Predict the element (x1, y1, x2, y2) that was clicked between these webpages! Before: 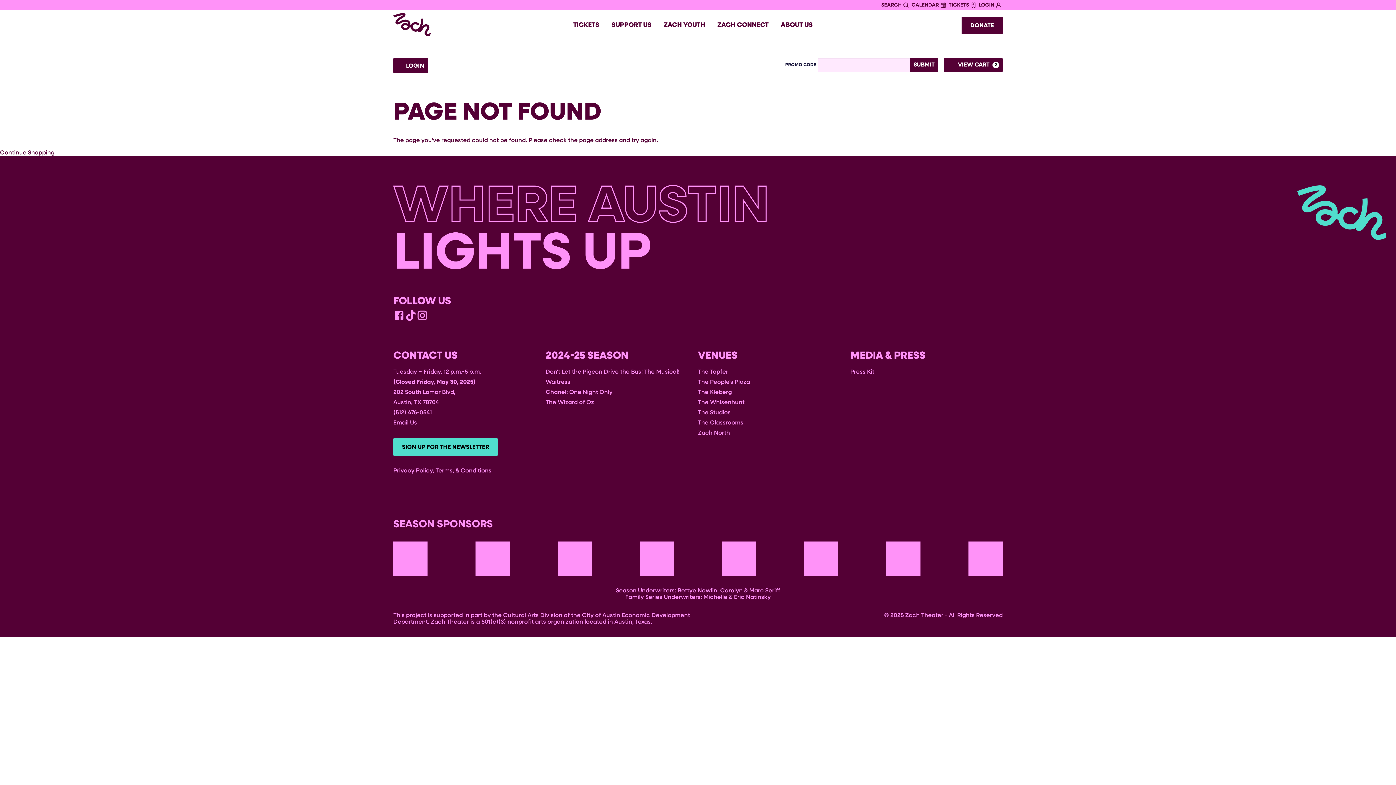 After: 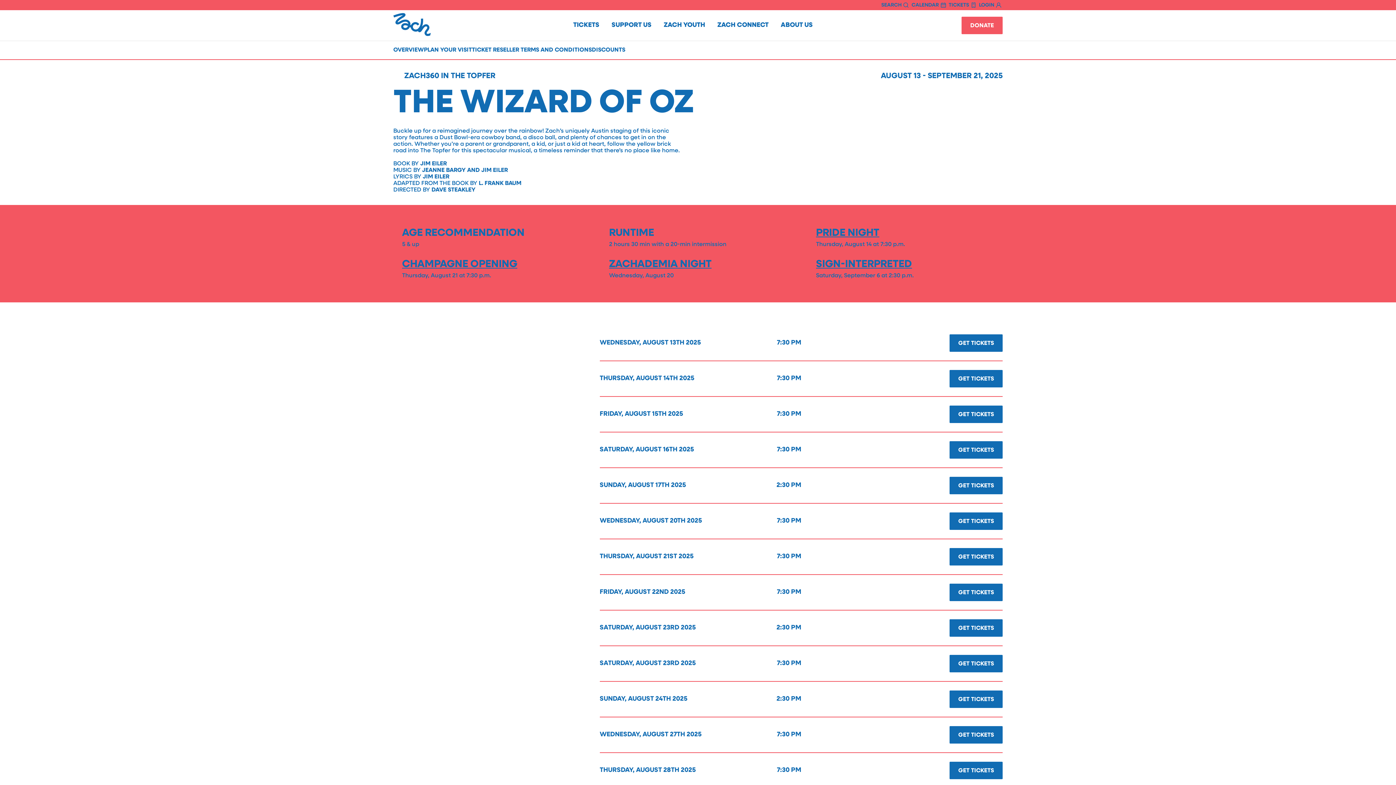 Action: bbox: (545, 399, 594, 405) label: The Wizard of Oz